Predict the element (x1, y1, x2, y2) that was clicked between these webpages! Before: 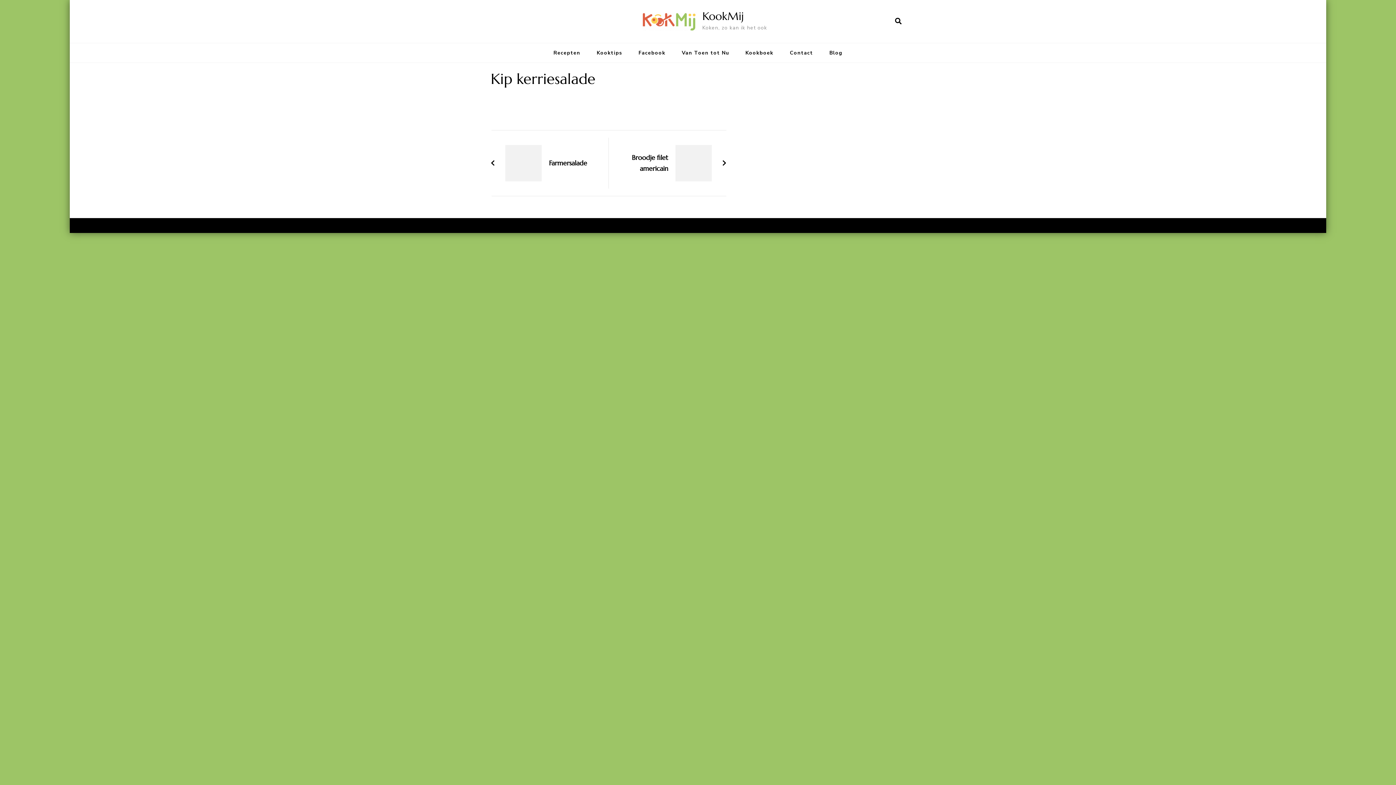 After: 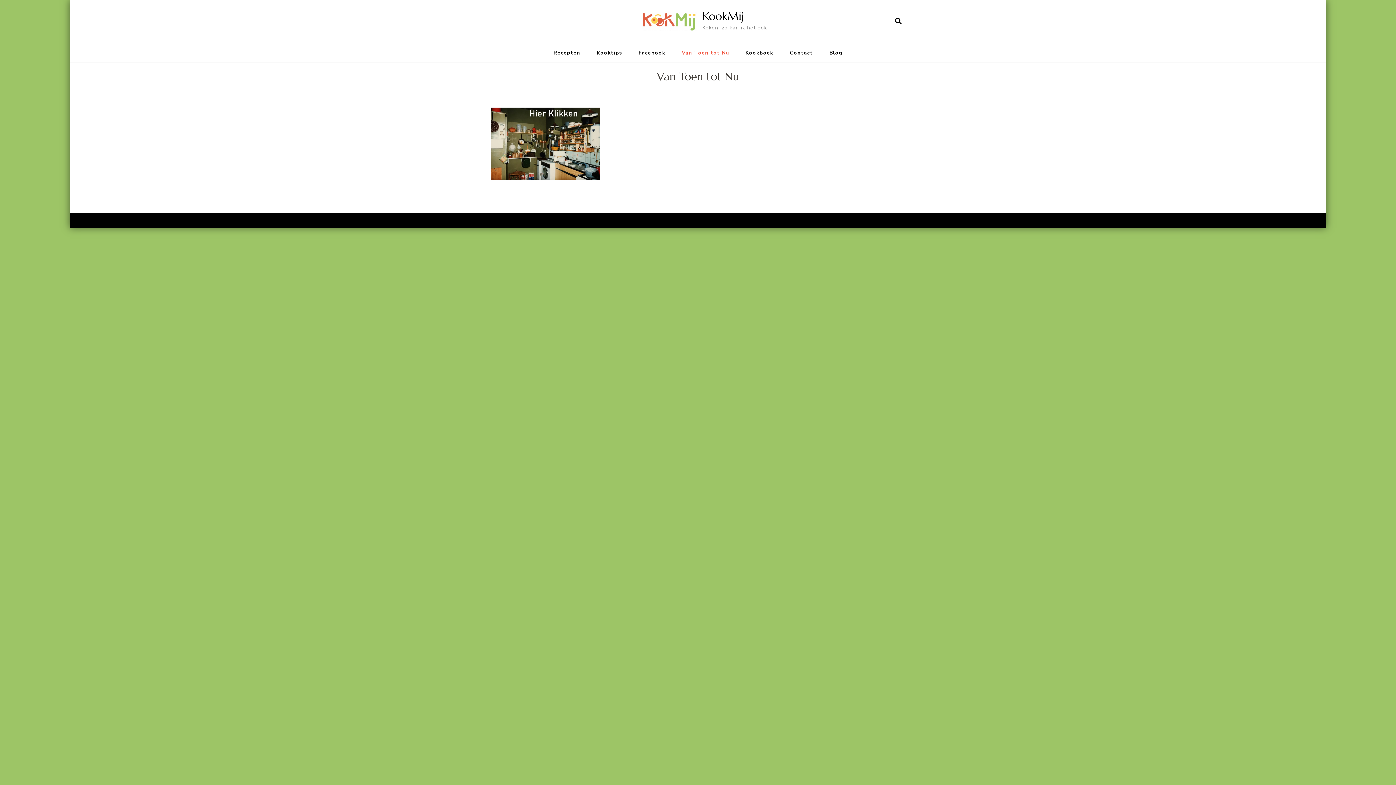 Action: label: Van Toen tot Nu bbox: (674, 43, 736, 62)